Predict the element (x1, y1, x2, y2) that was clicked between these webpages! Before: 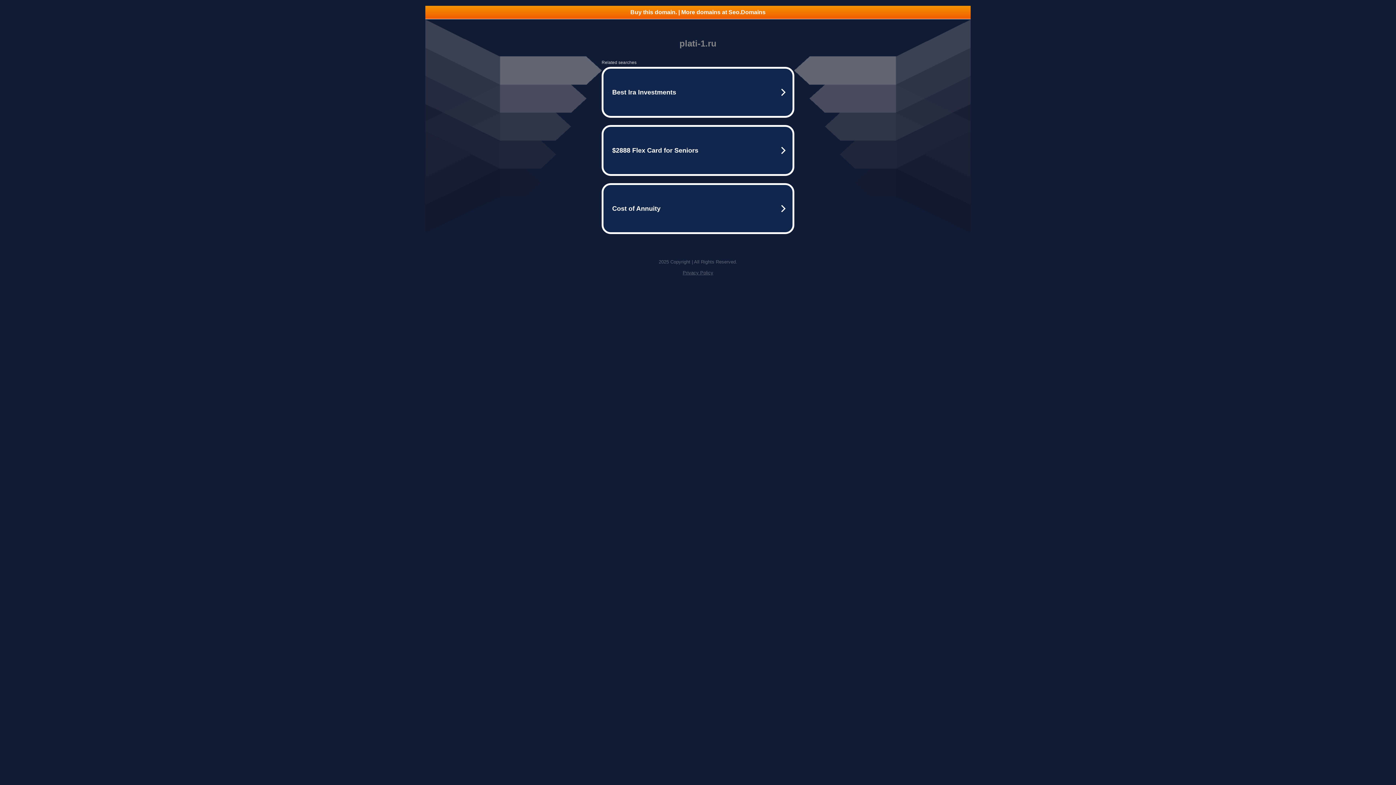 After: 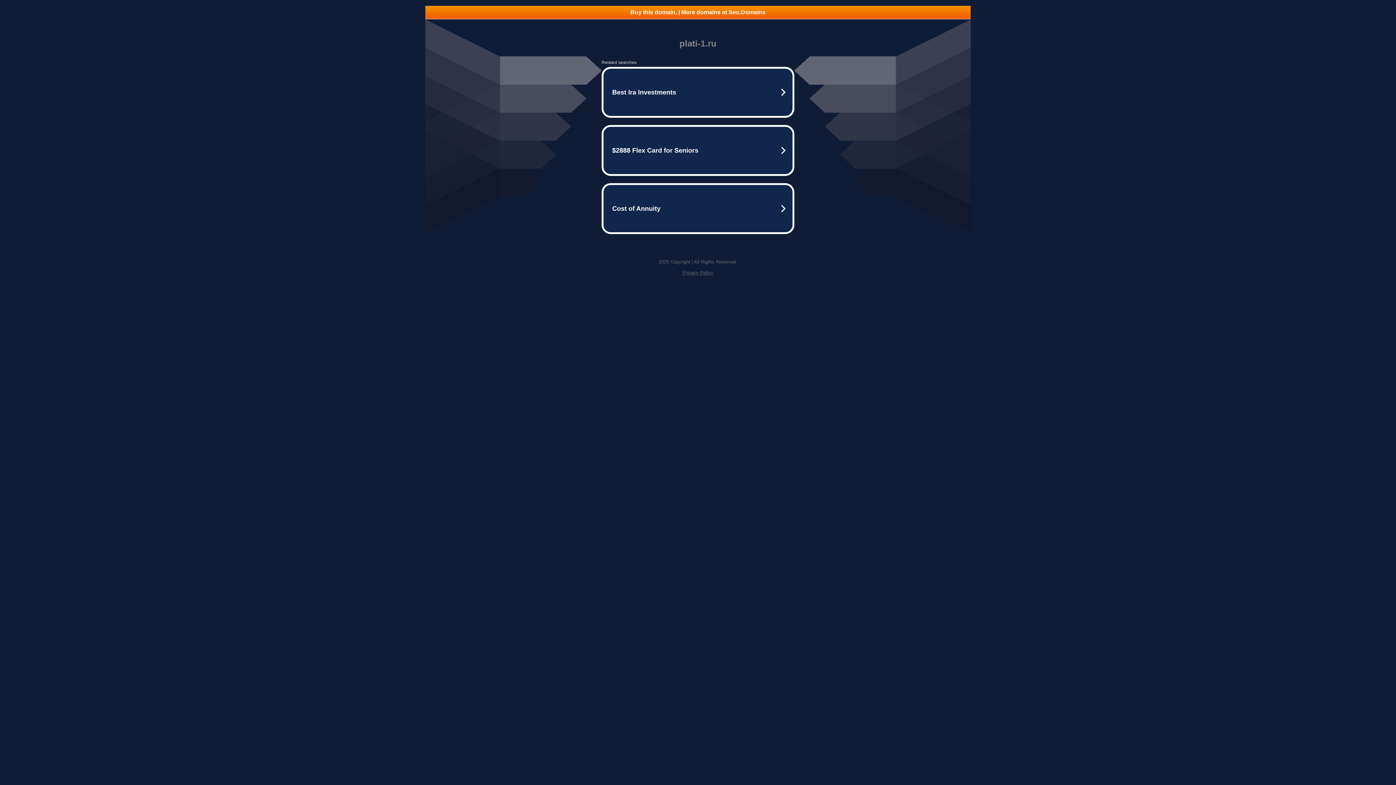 Action: bbox: (682, 270, 713, 275) label: Privacy Policy